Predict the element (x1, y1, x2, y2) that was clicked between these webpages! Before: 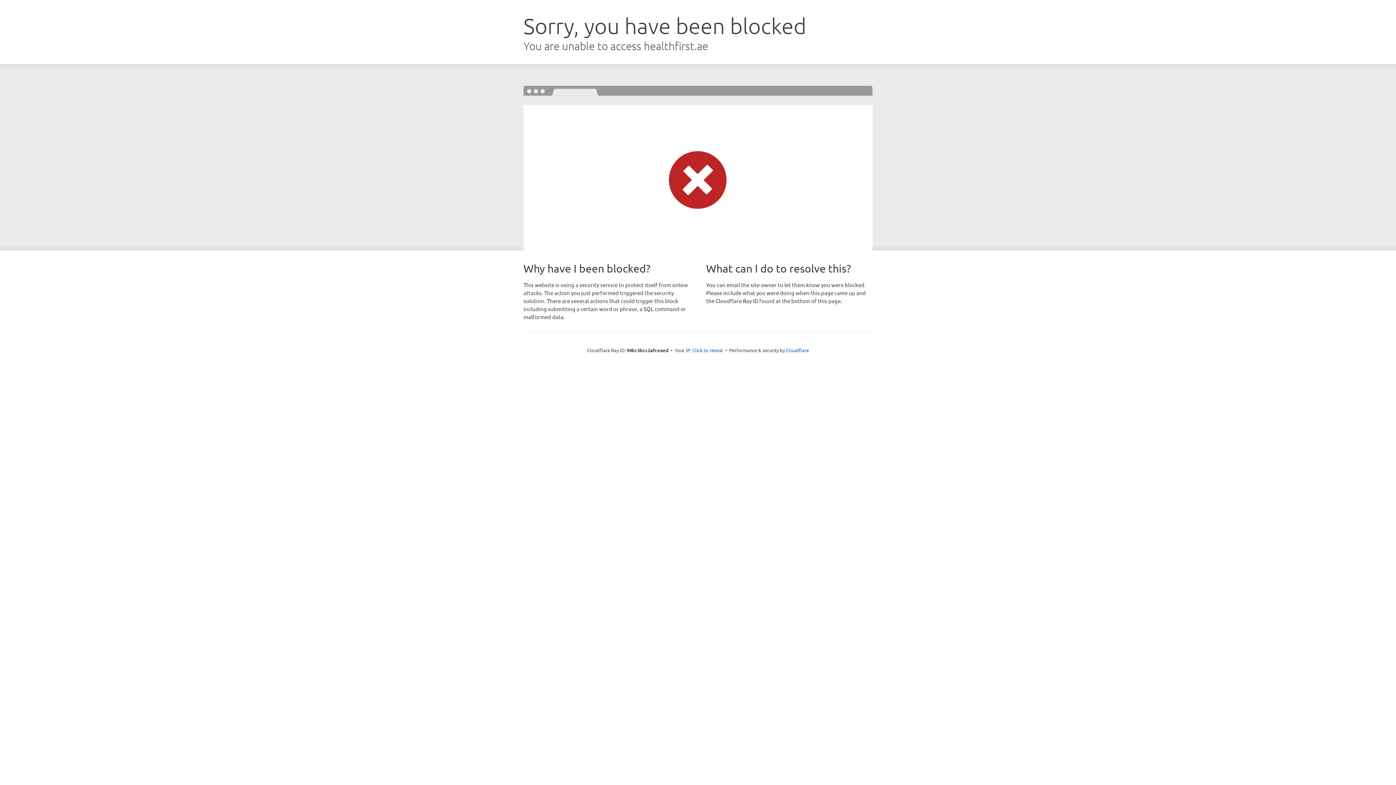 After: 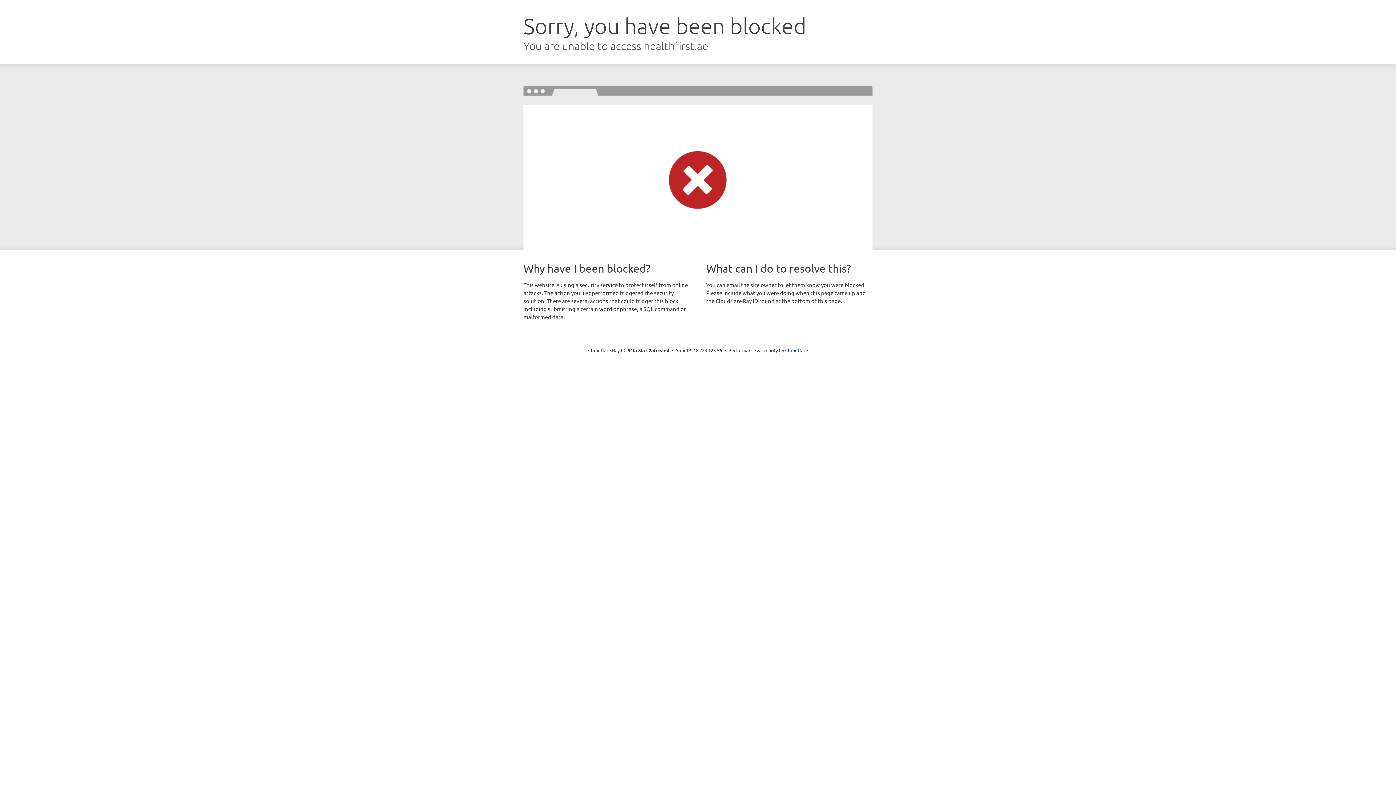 Action: label: Click to reveal bbox: (692, 346, 723, 353)